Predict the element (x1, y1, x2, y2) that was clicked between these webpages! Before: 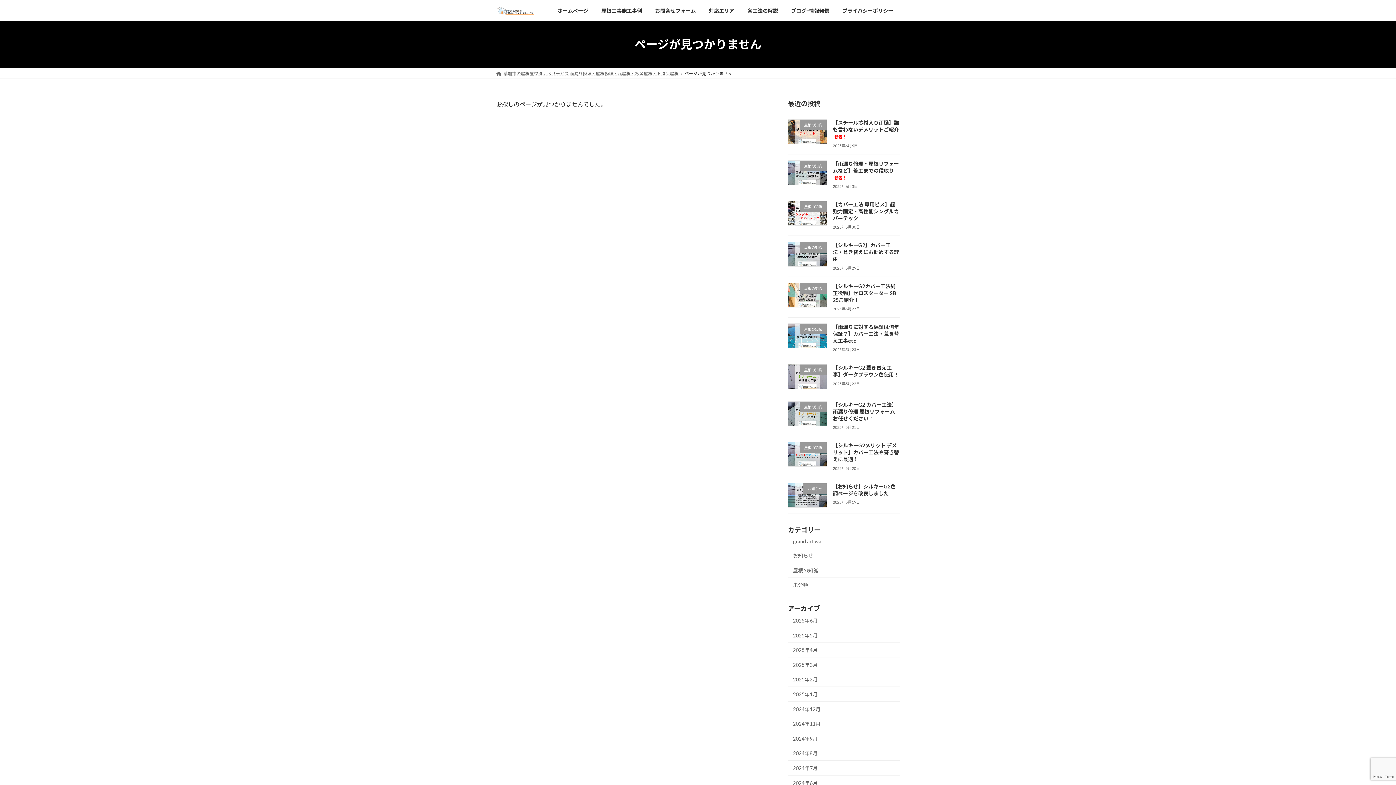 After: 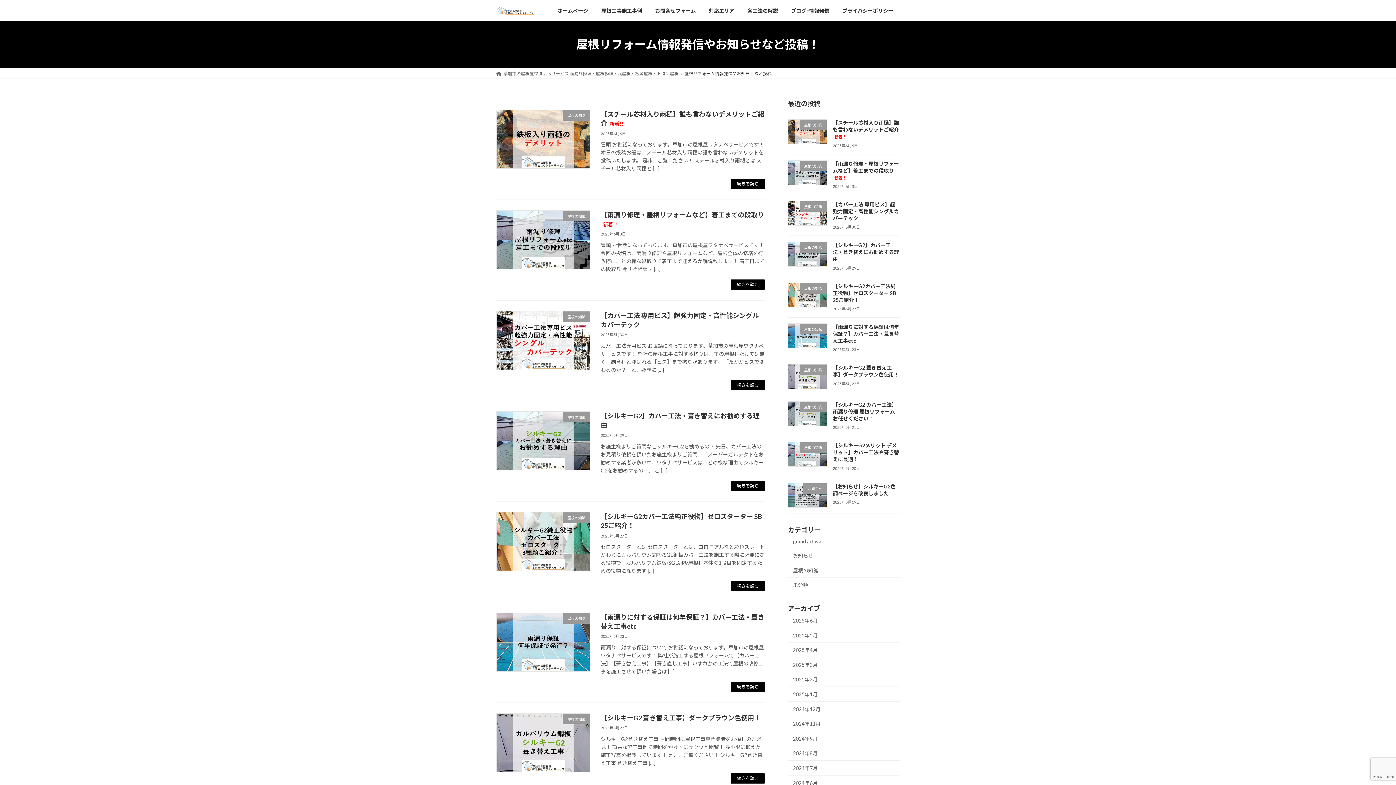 Action: bbox: (784, 2, 836, 19) label: ブログｰ情報発信